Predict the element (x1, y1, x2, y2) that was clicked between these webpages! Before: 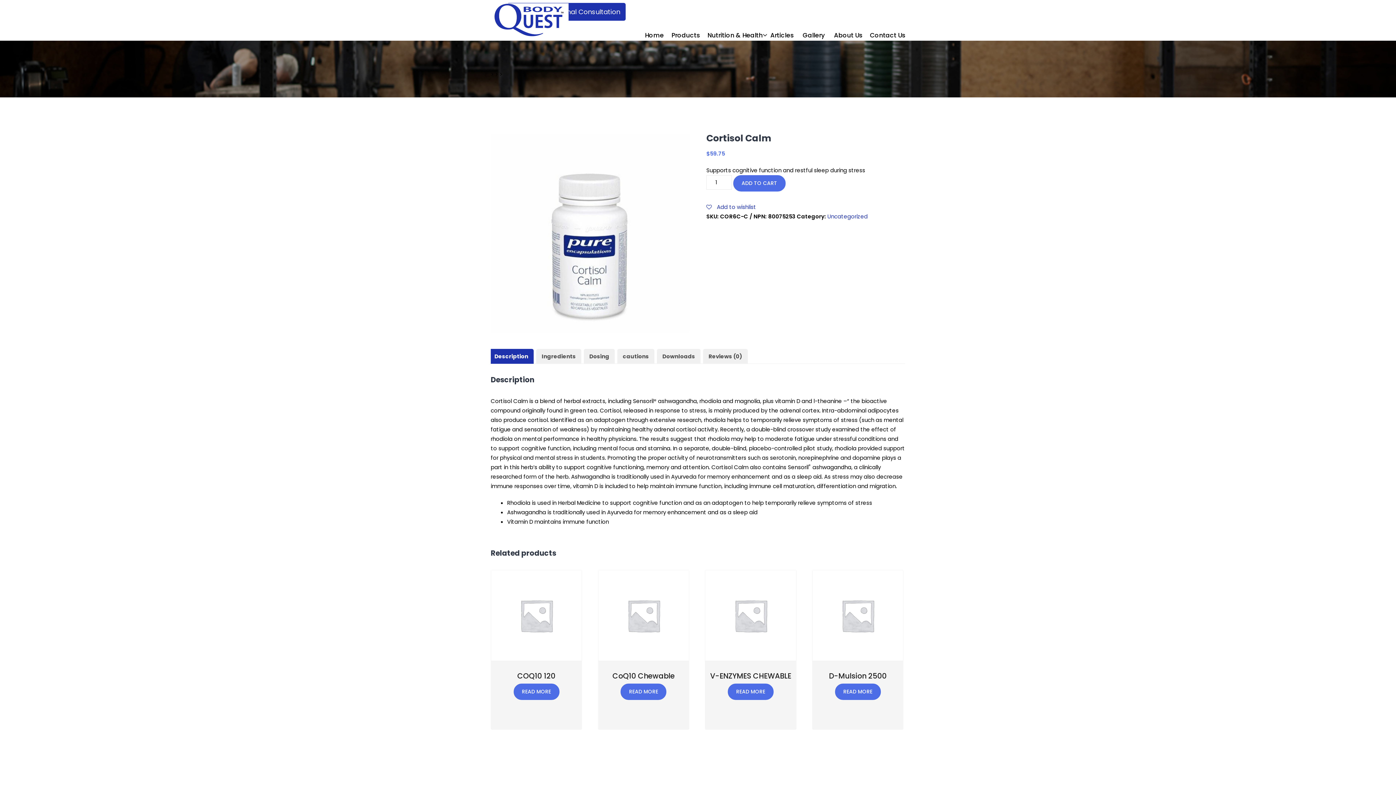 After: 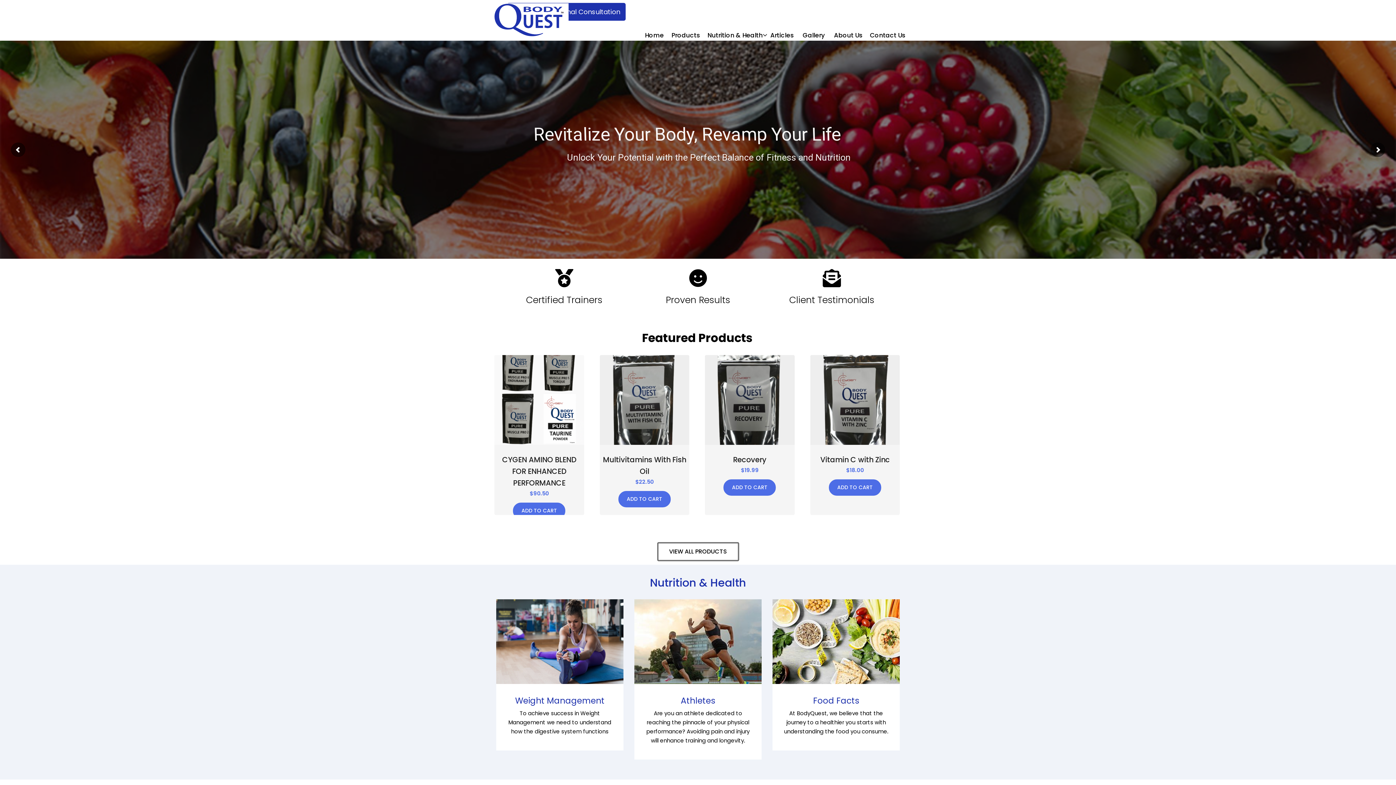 Action: bbox: (490, 15, 568, 23)